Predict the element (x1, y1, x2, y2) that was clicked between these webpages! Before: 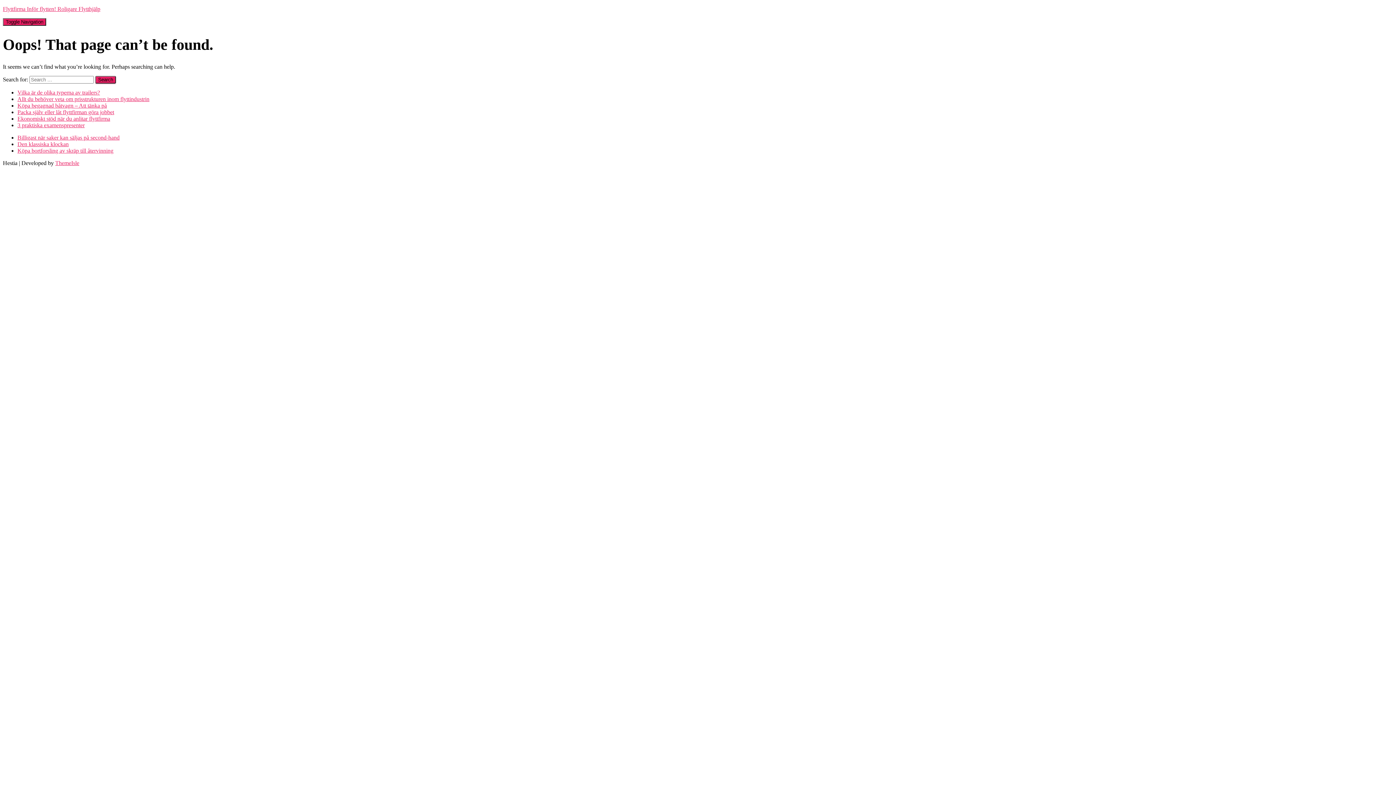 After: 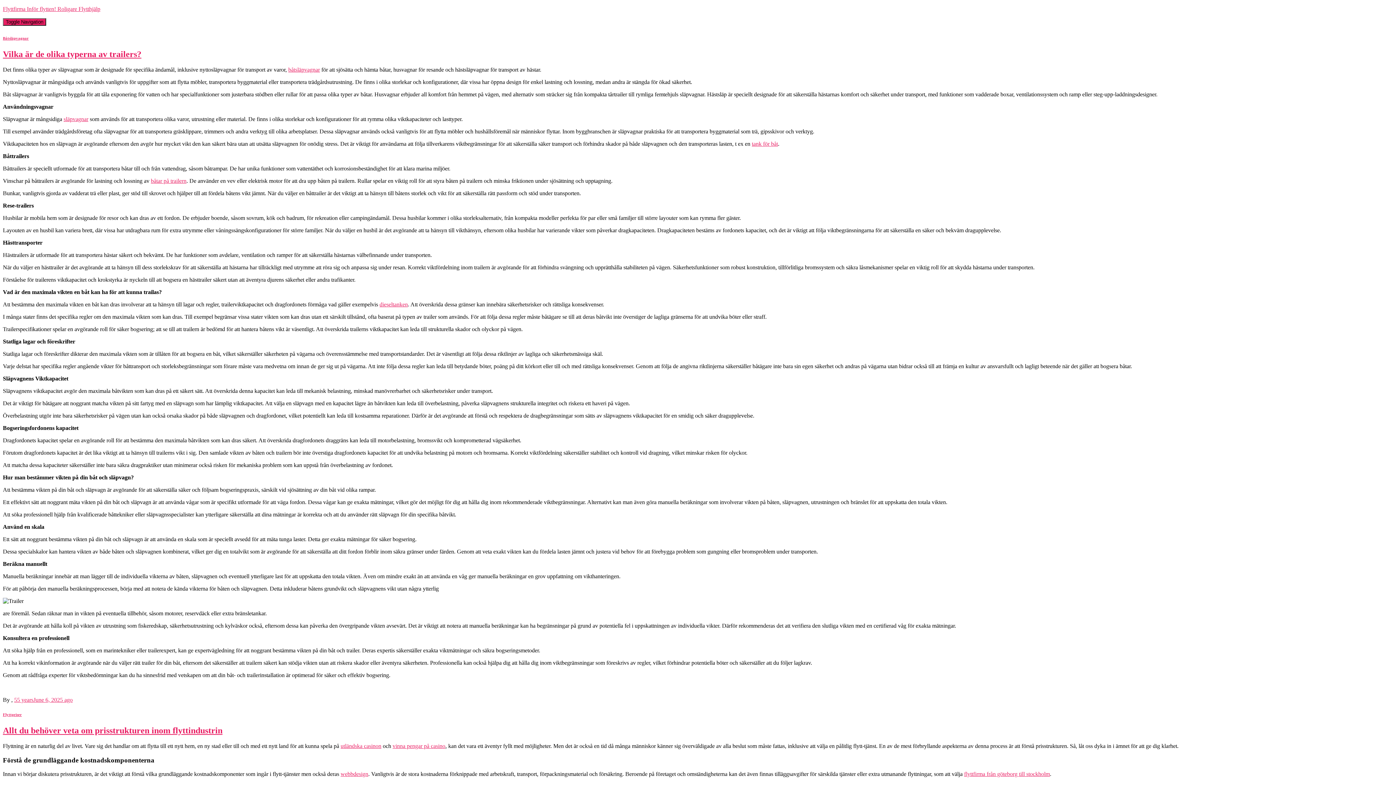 Action: bbox: (2, 5, 1393, 12) label: Flyttfirma Inför flytten! Roligare Flytthjälp